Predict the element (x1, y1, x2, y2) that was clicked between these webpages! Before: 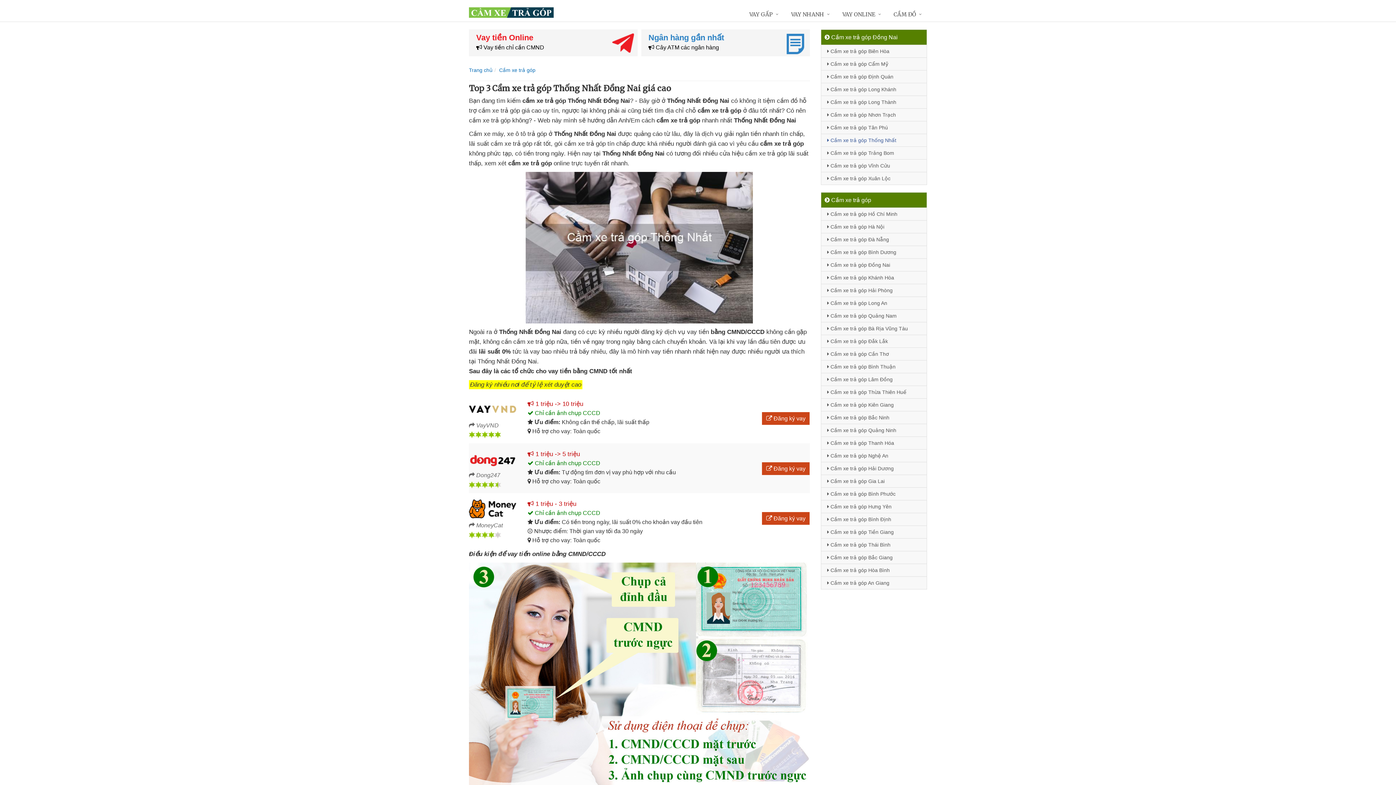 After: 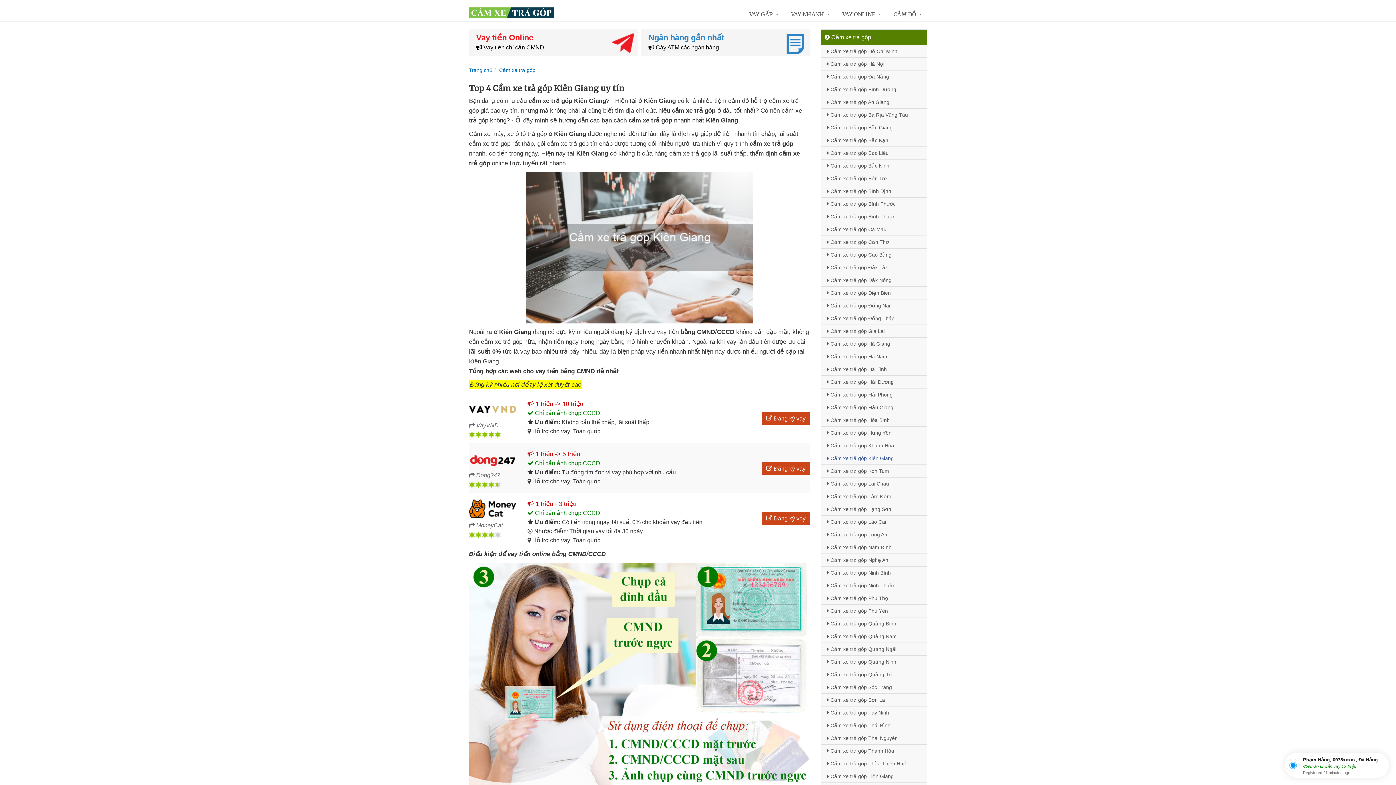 Action: bbox: (821, 398, 926, 411) label:  Cầm xe trả góp Kiên Giang